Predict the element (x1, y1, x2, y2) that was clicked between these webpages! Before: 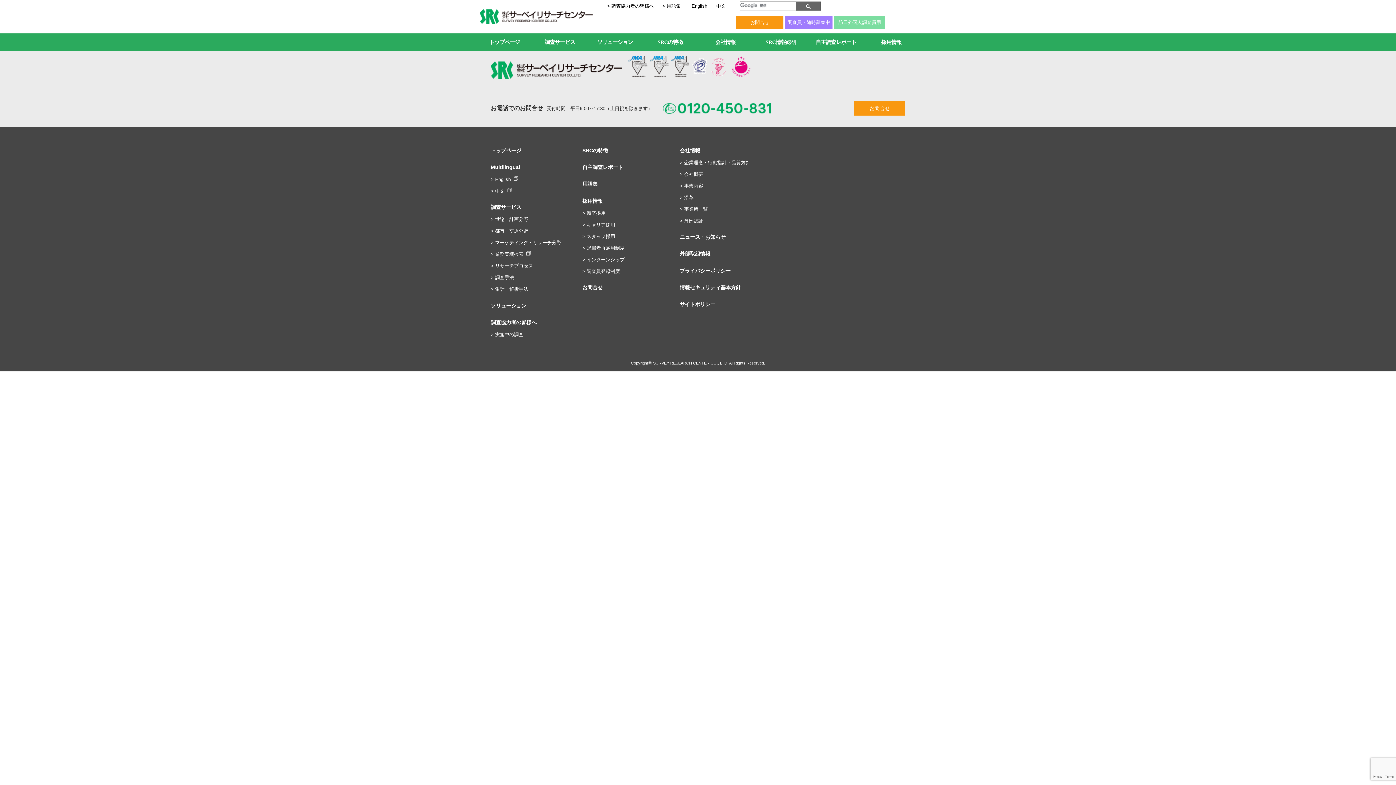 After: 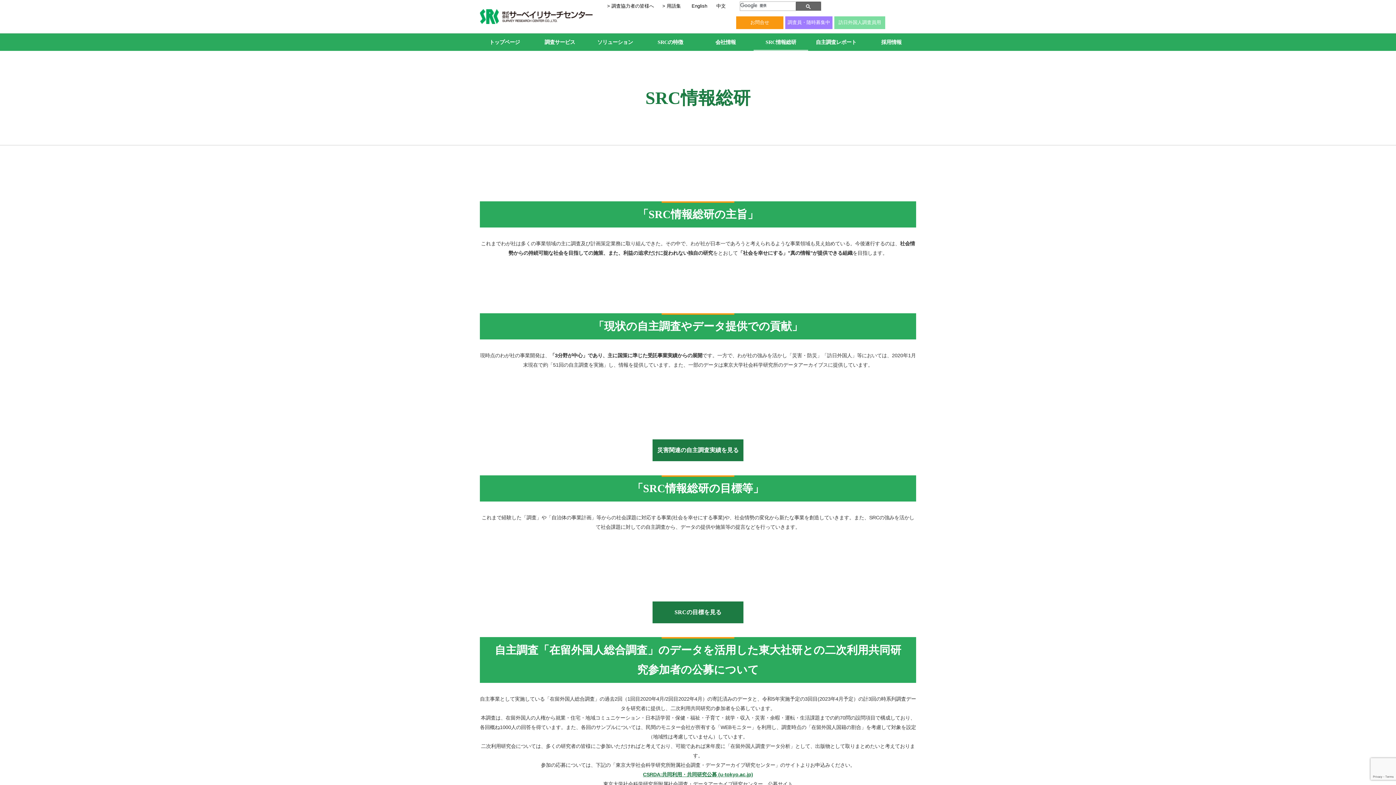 Action: bbox: (753, 33, 808, 50) label: SRC情報総研